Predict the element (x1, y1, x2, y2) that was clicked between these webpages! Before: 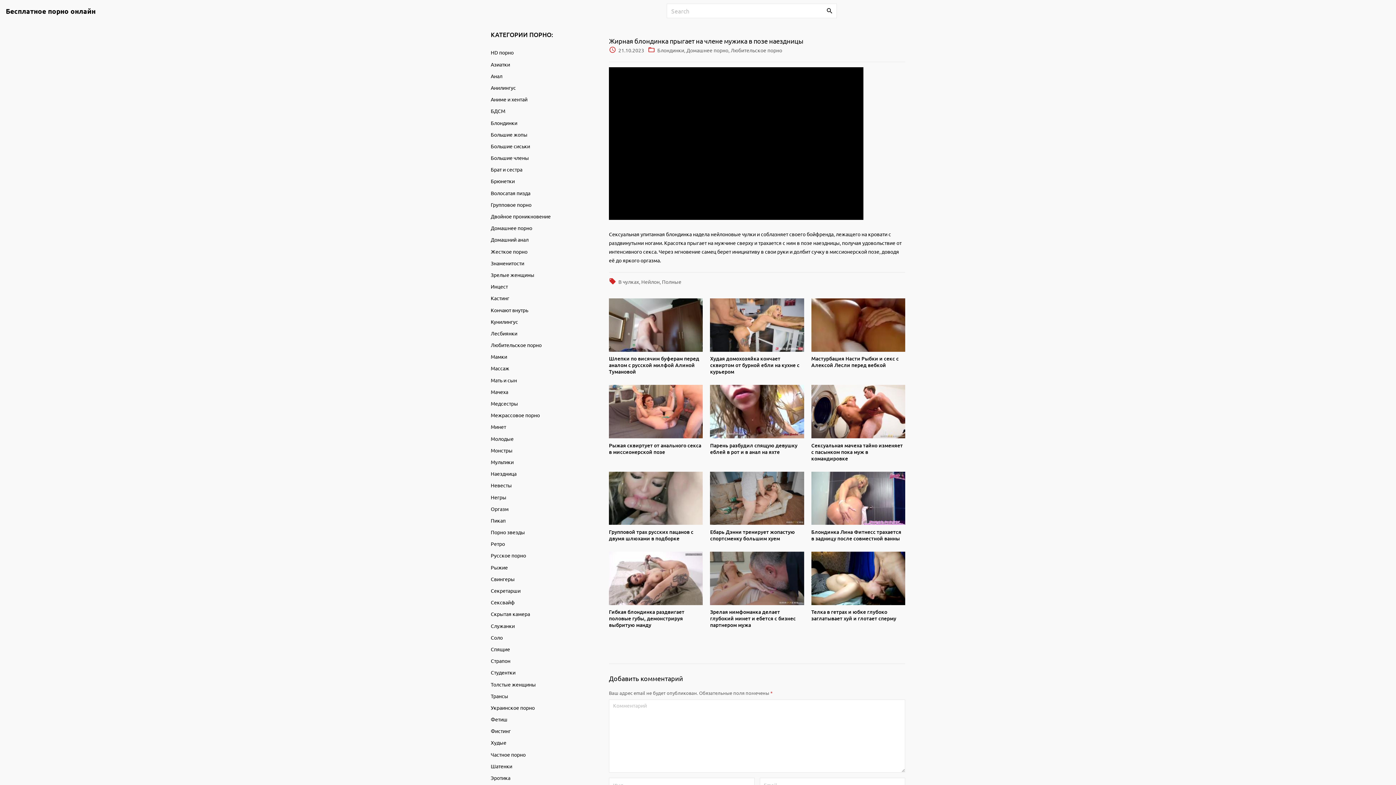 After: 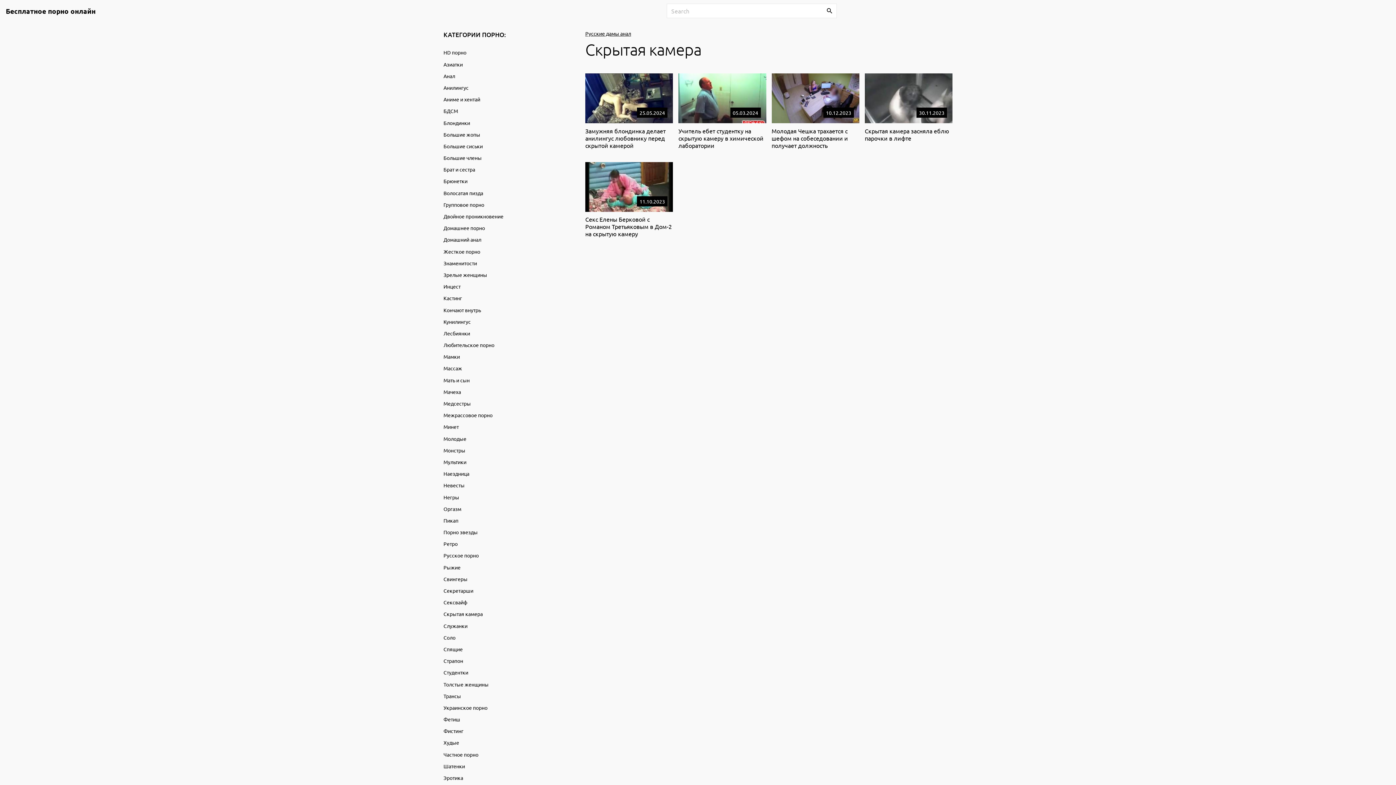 Action: label: Скрытая камера bbox: (490, 608, 530, 620)